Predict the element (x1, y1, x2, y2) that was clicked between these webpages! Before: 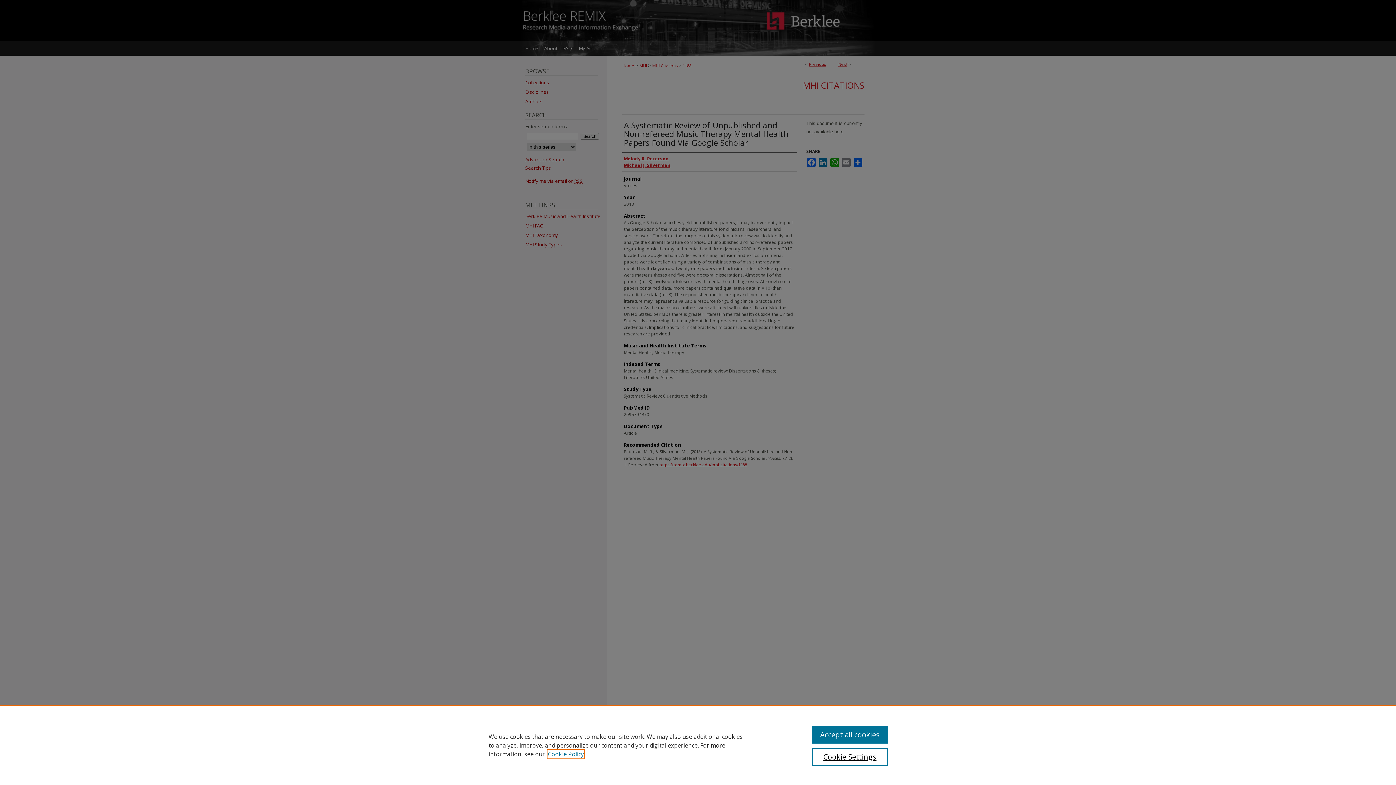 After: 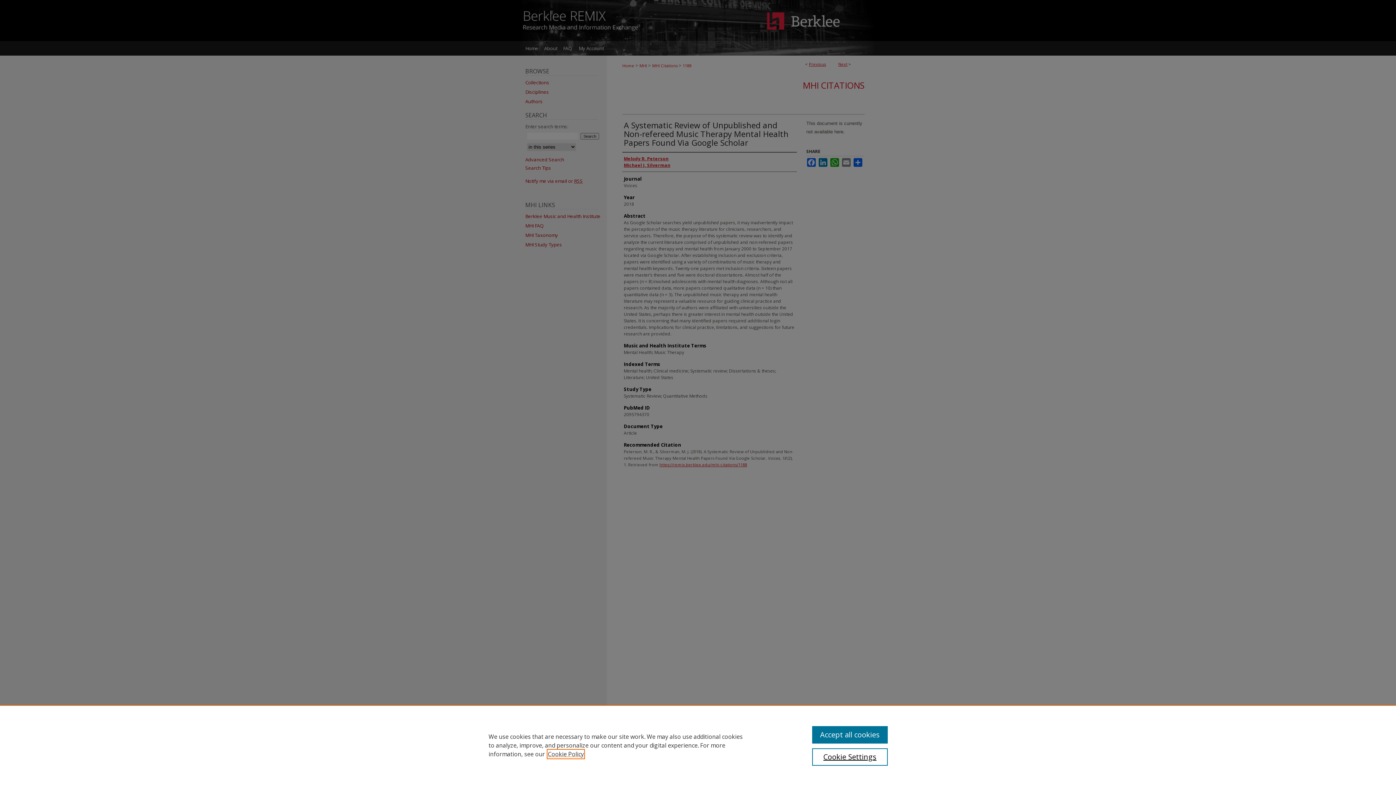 Action: label: , opens in a new tab bbox: (548, 750, 584, 758)